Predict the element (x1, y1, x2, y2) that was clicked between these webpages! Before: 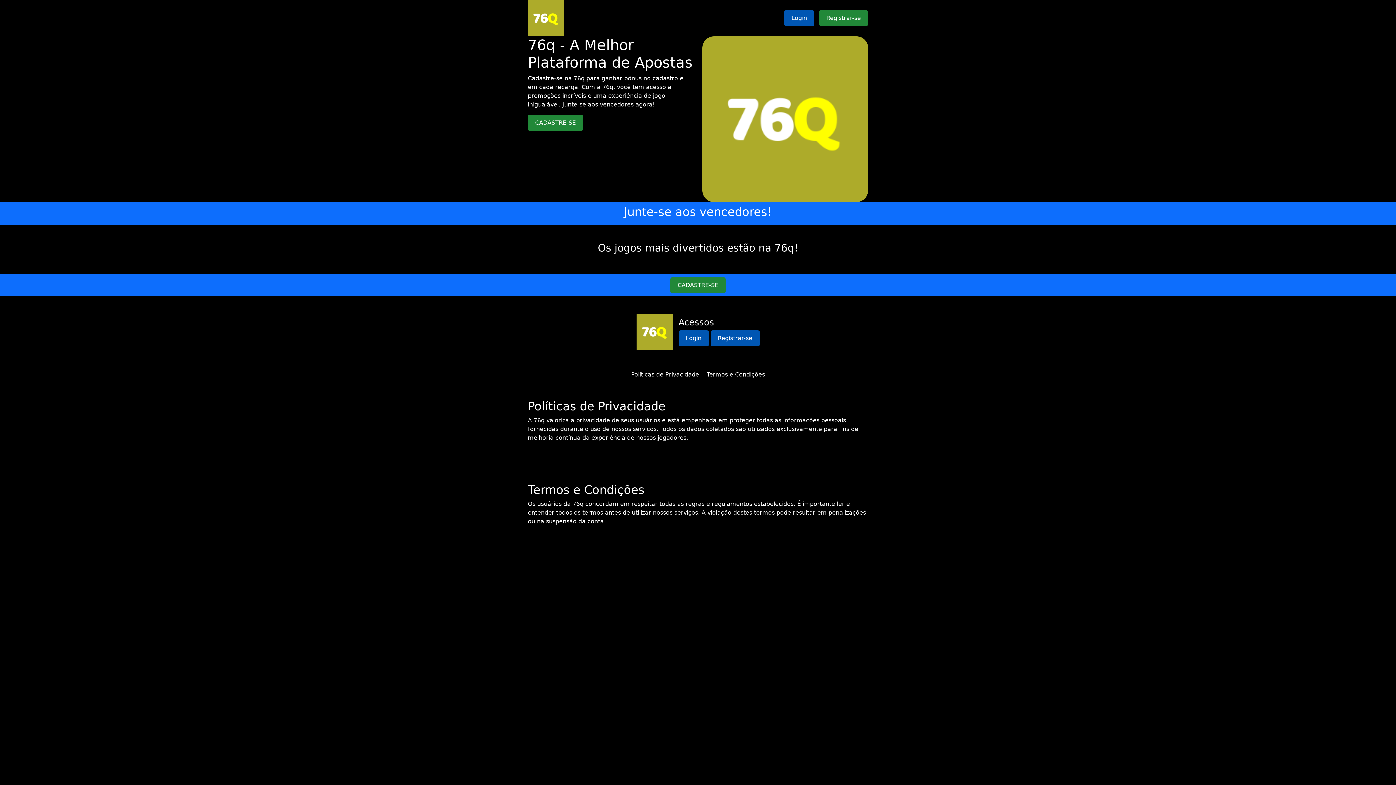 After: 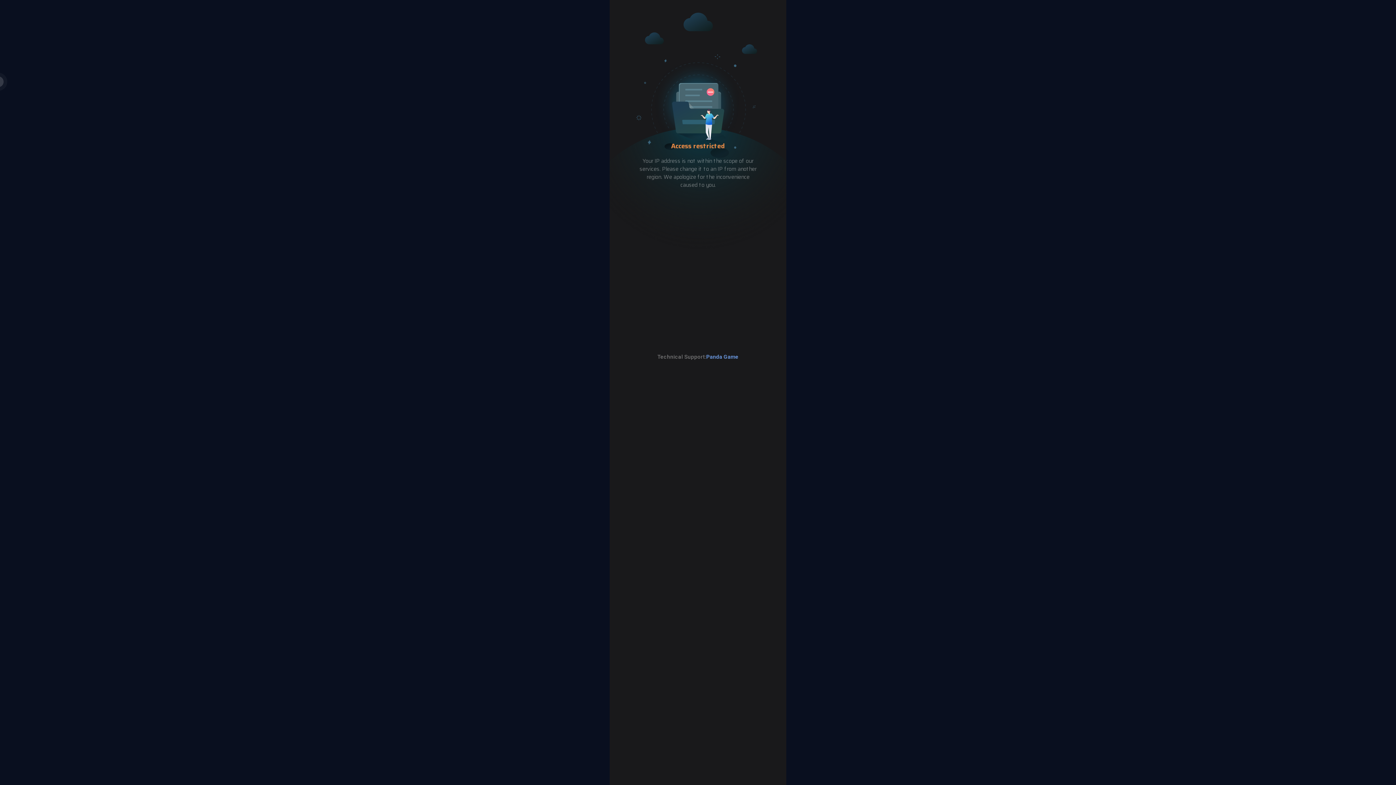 Action: bbox: (710, 330, 759, 346) label: Registrar-se